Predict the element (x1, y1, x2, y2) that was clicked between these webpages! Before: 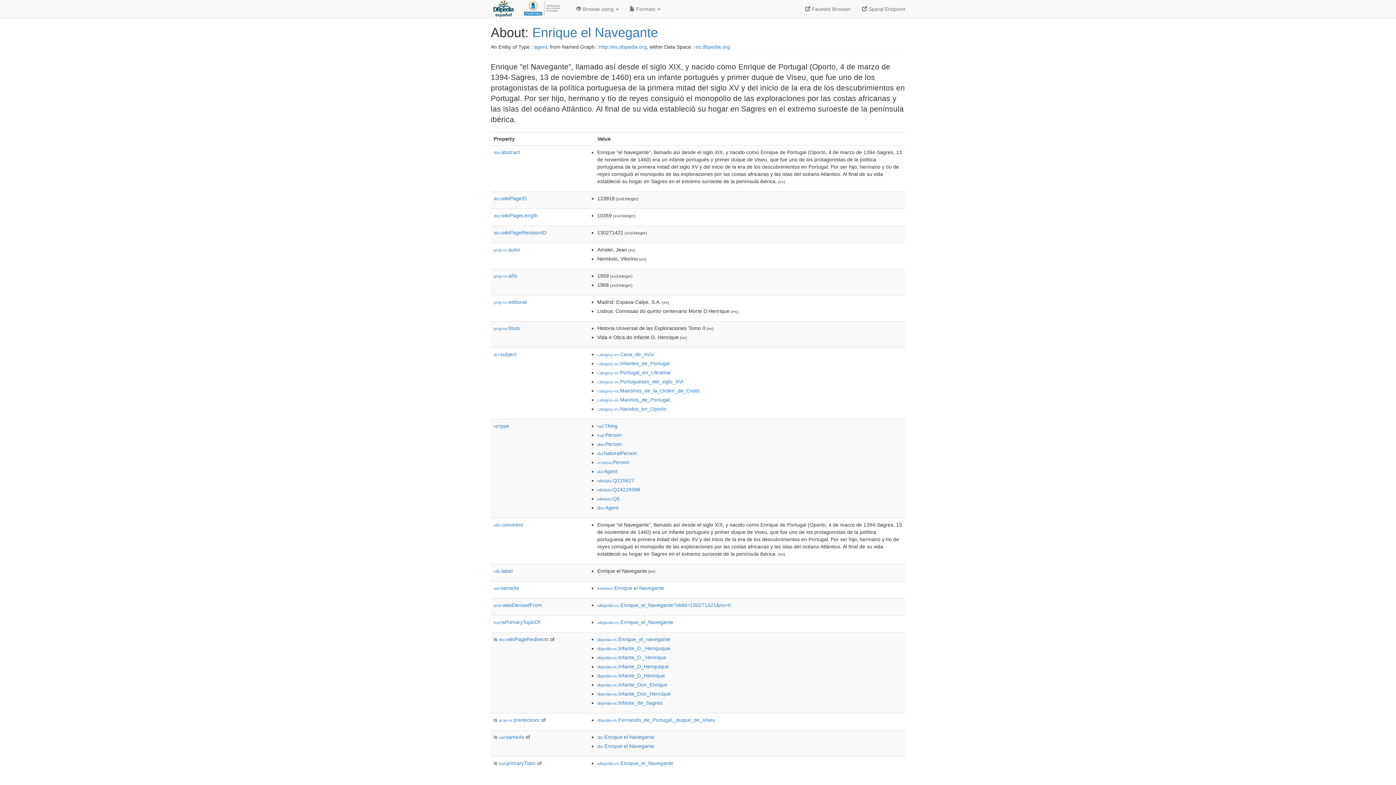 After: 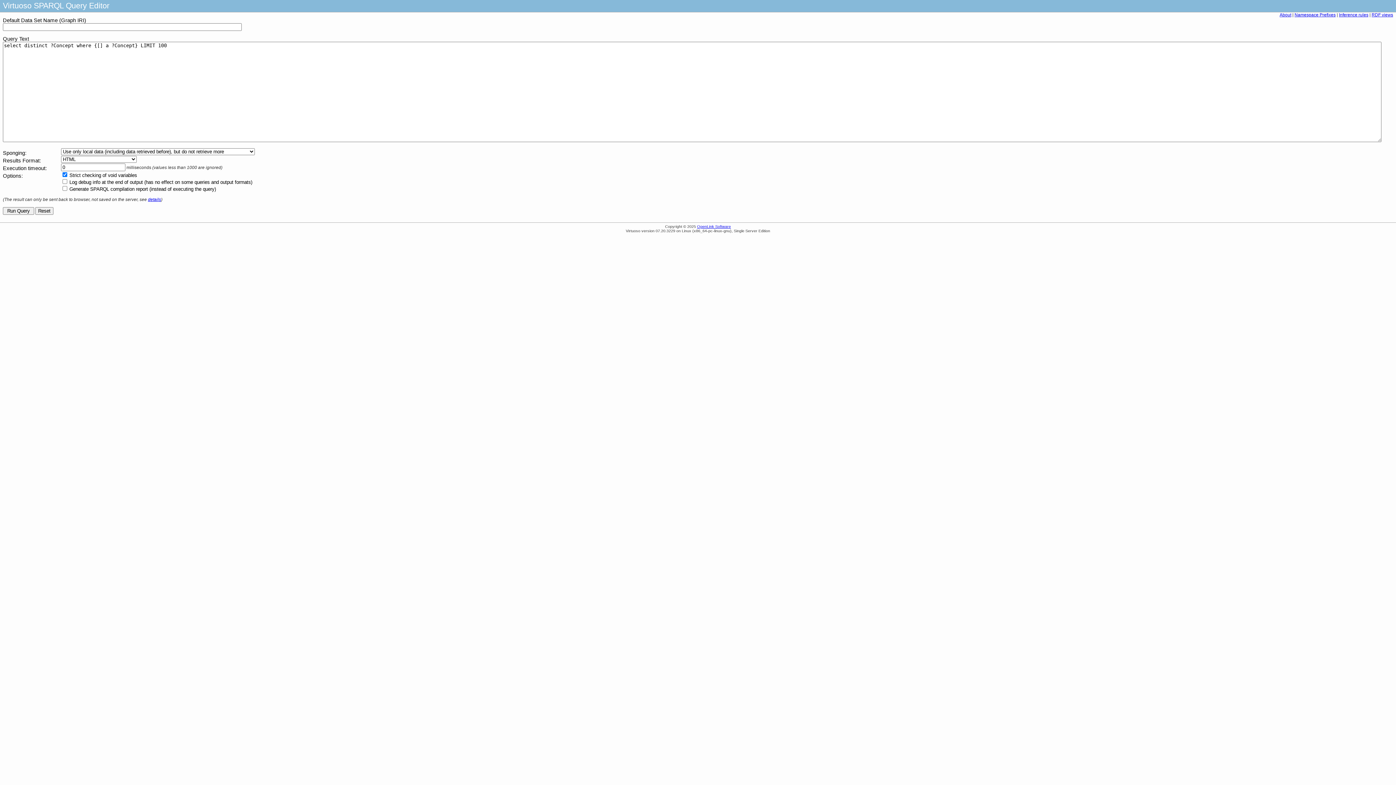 Action: label:  Sparql Endpoint bbox: (856, 0, 910, 18)